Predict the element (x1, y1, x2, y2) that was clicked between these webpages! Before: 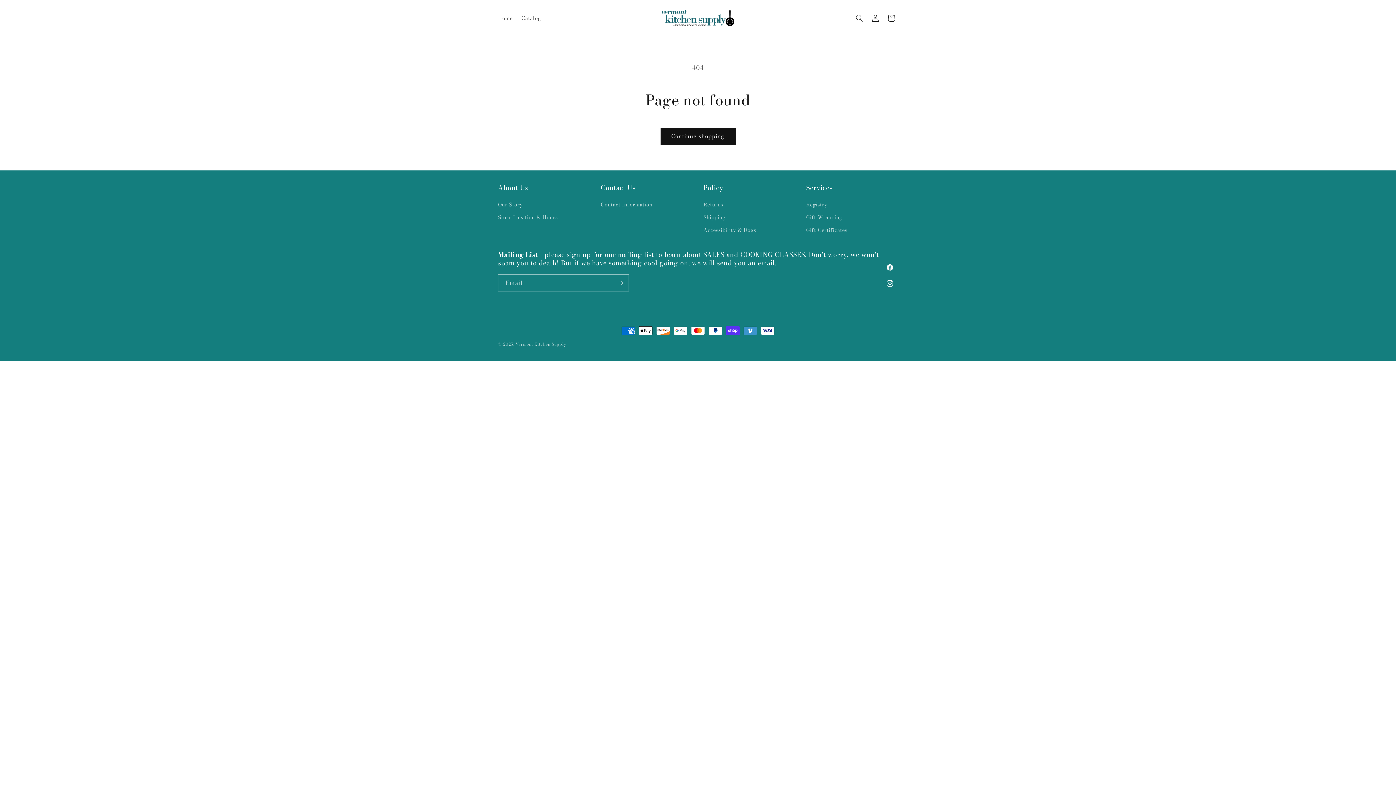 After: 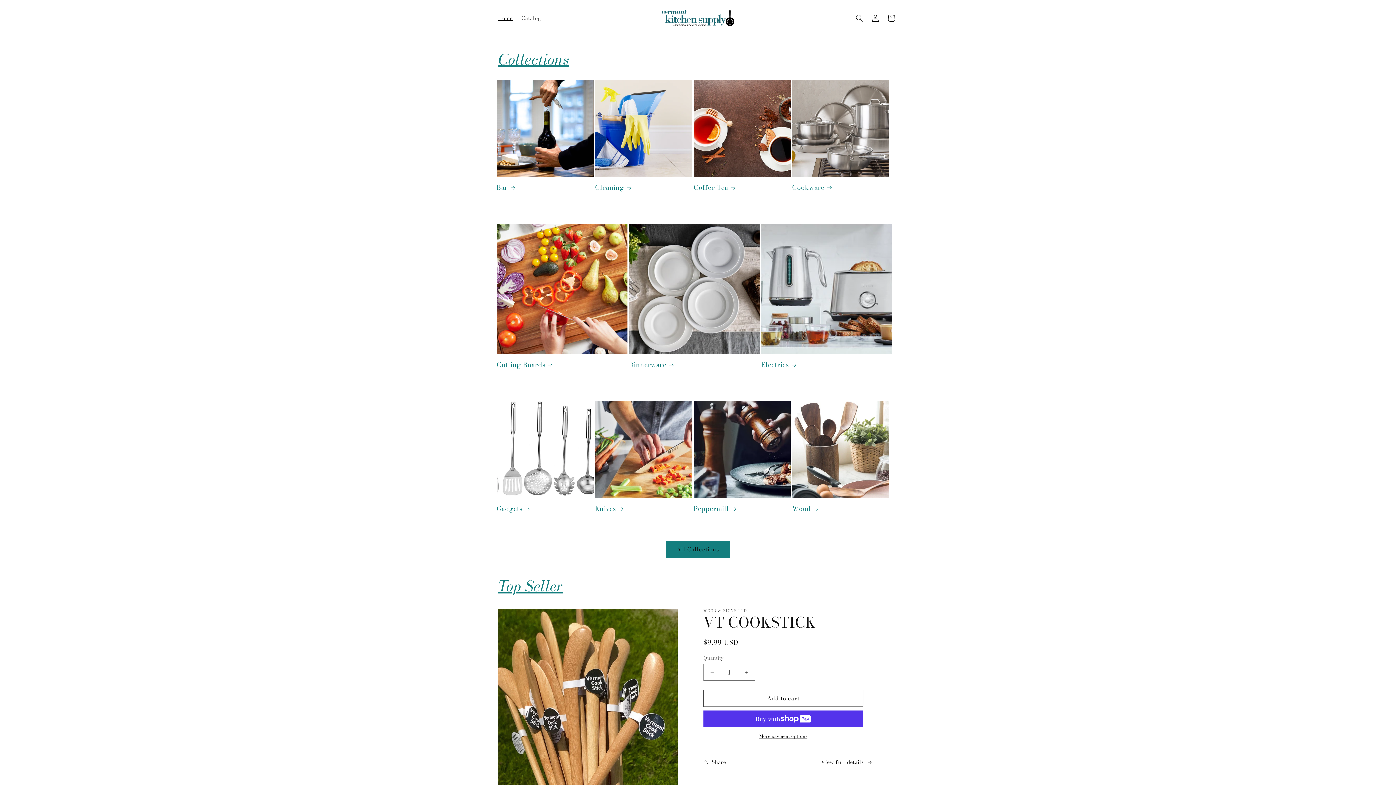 Action: bbox: (659, 7, 737, 29)